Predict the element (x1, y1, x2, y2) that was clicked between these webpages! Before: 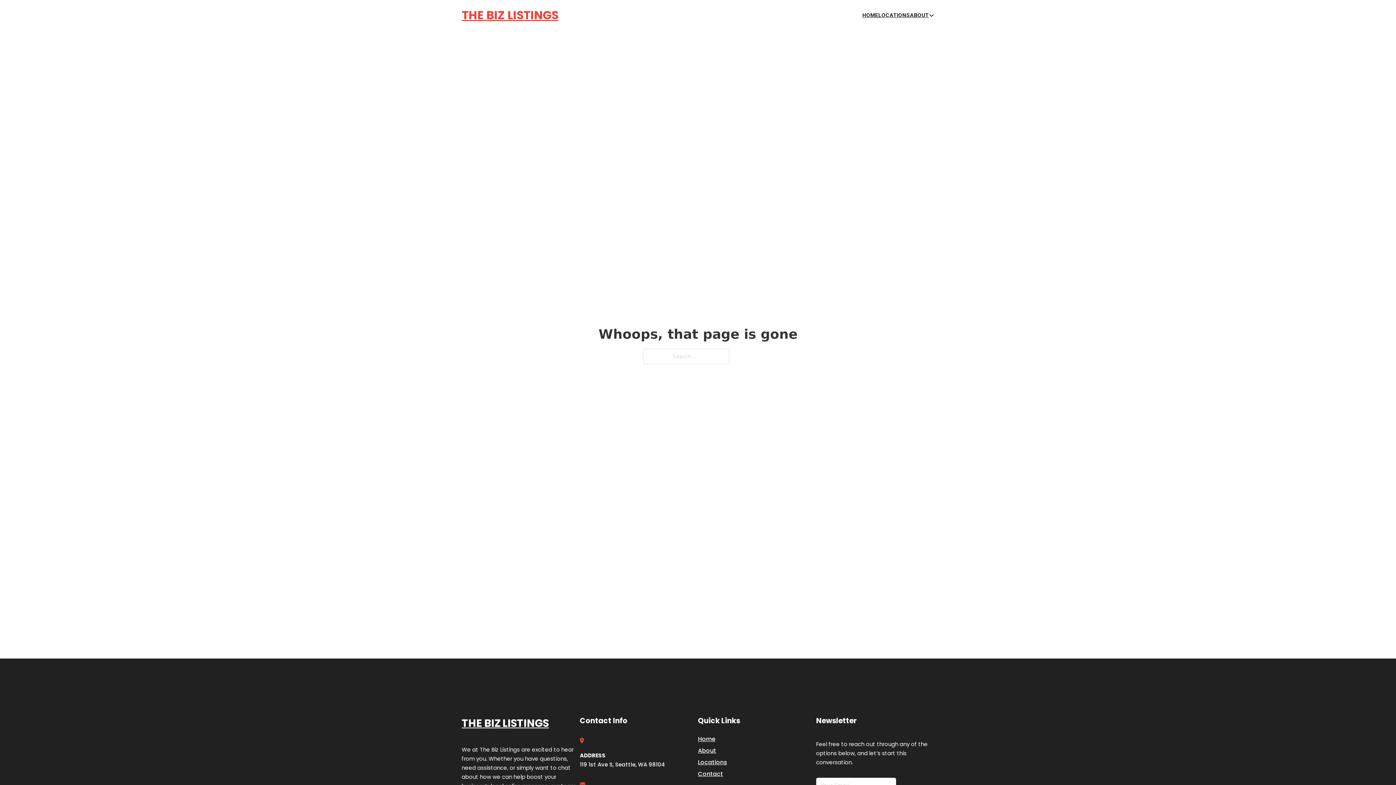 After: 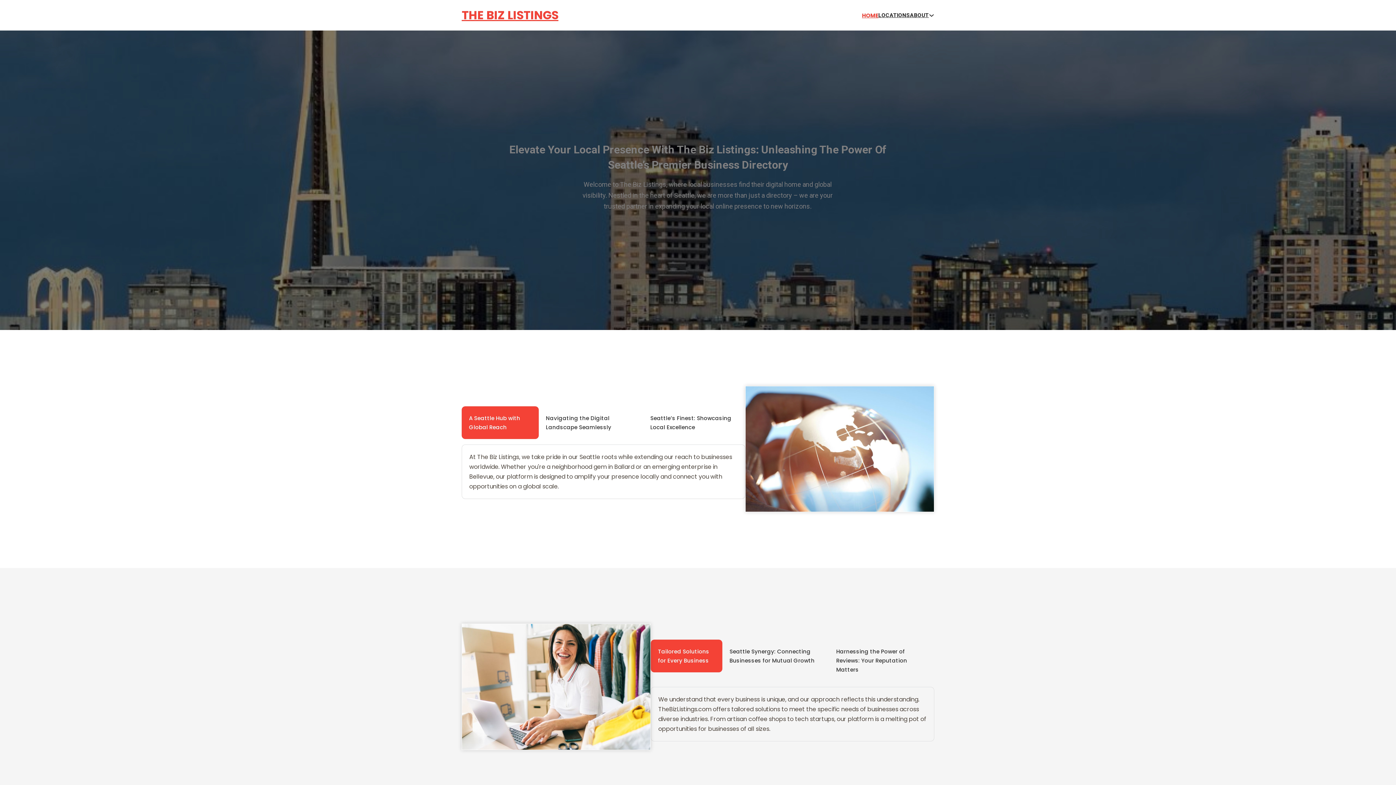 Action: label: THE BIZ LISTINGS bbox: (461, 5, 558, 25)